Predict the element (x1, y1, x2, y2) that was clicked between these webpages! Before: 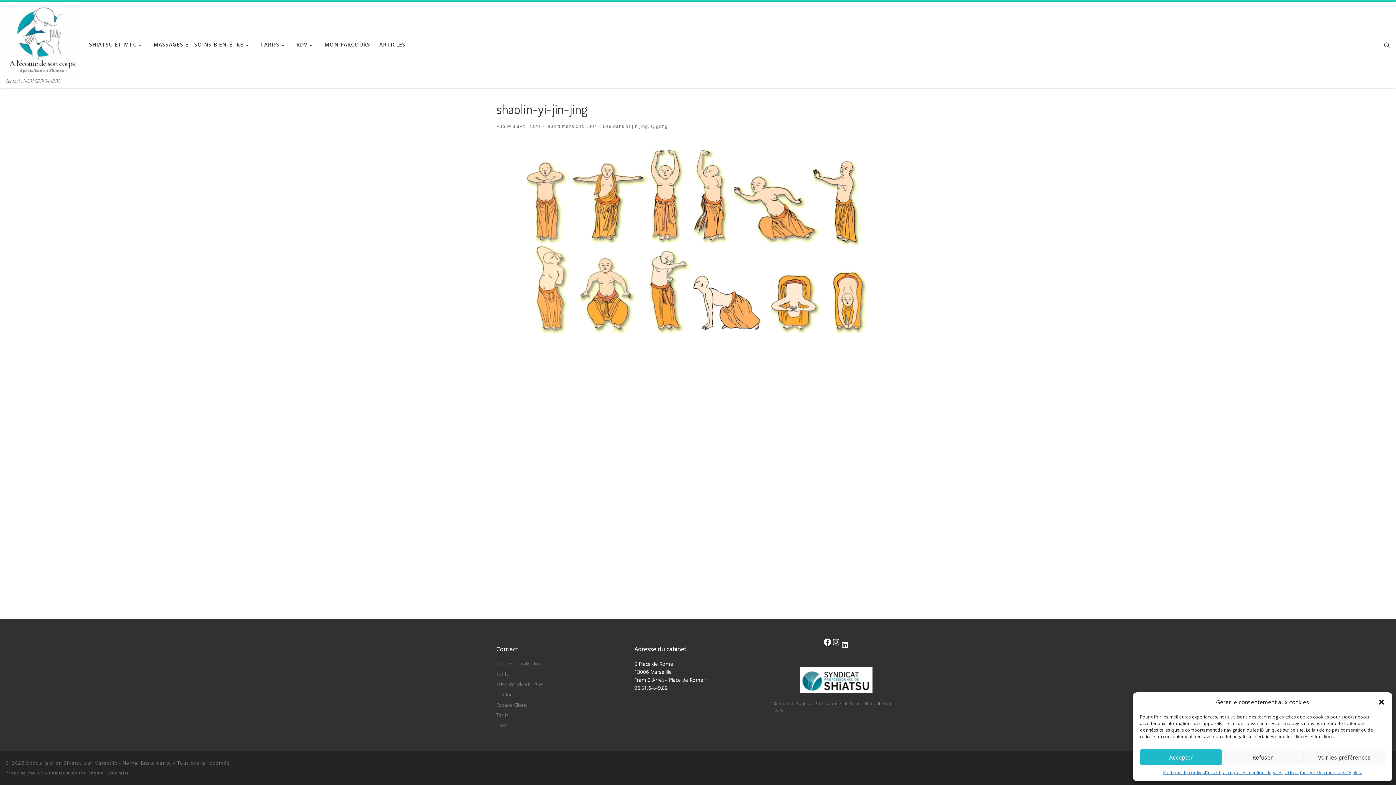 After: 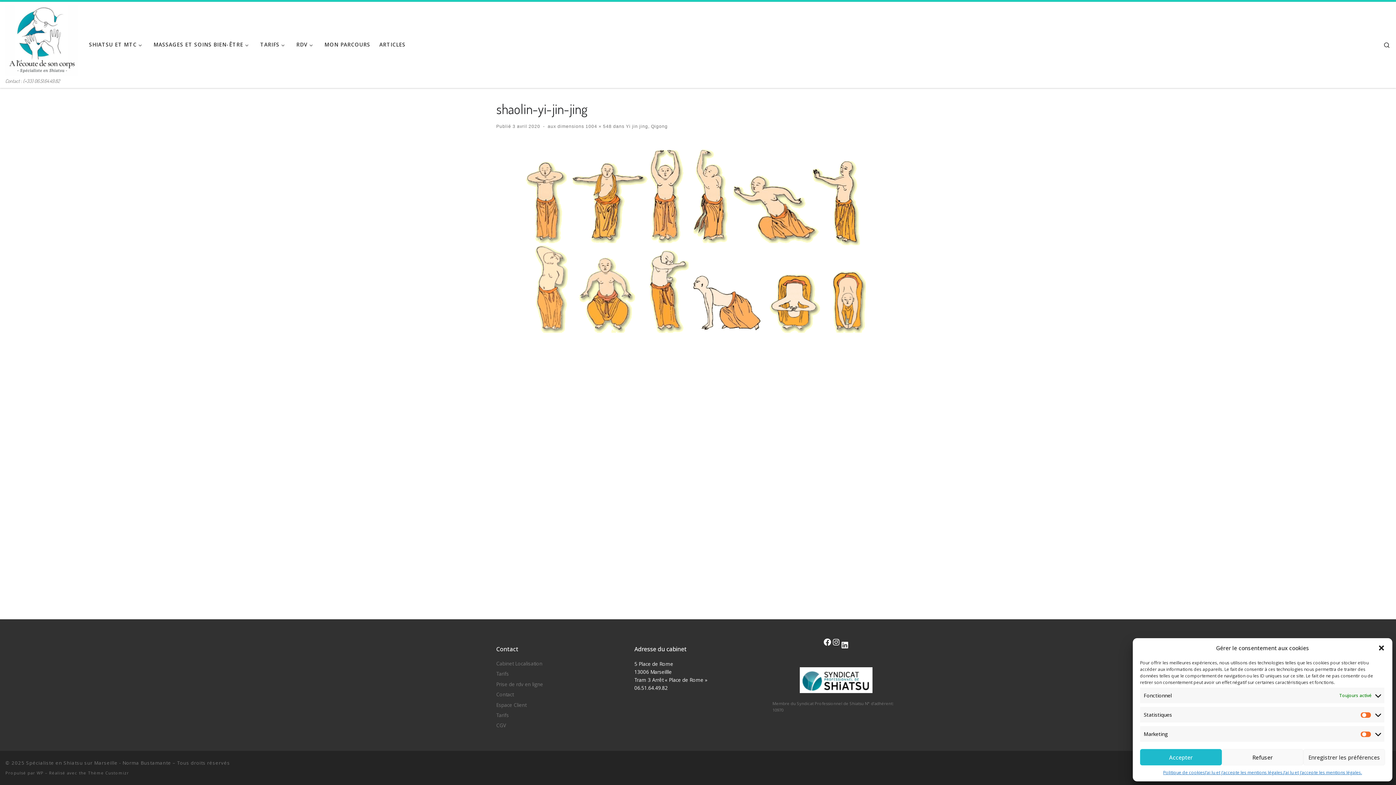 Action: bbox: (1303, 749, 1385, 765) label: Voir les préférences